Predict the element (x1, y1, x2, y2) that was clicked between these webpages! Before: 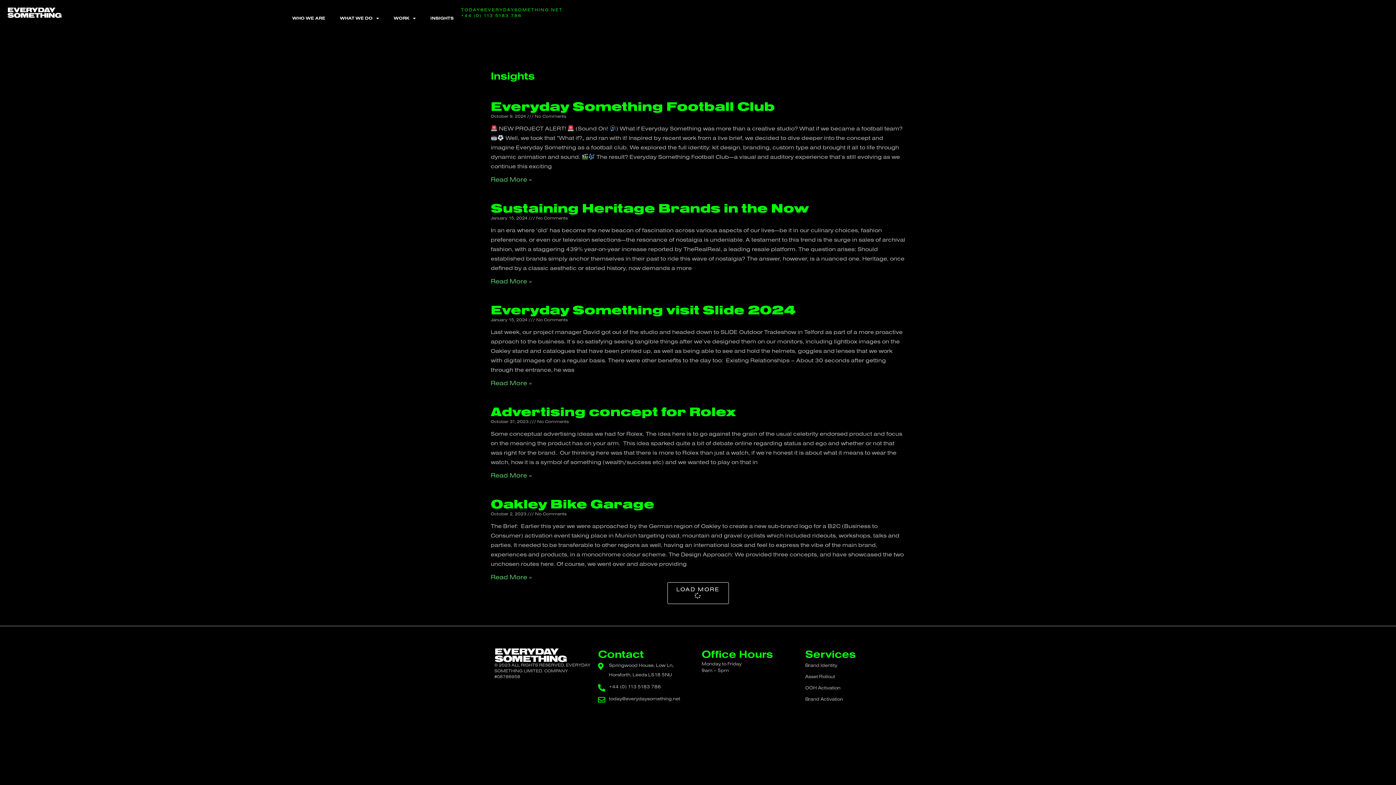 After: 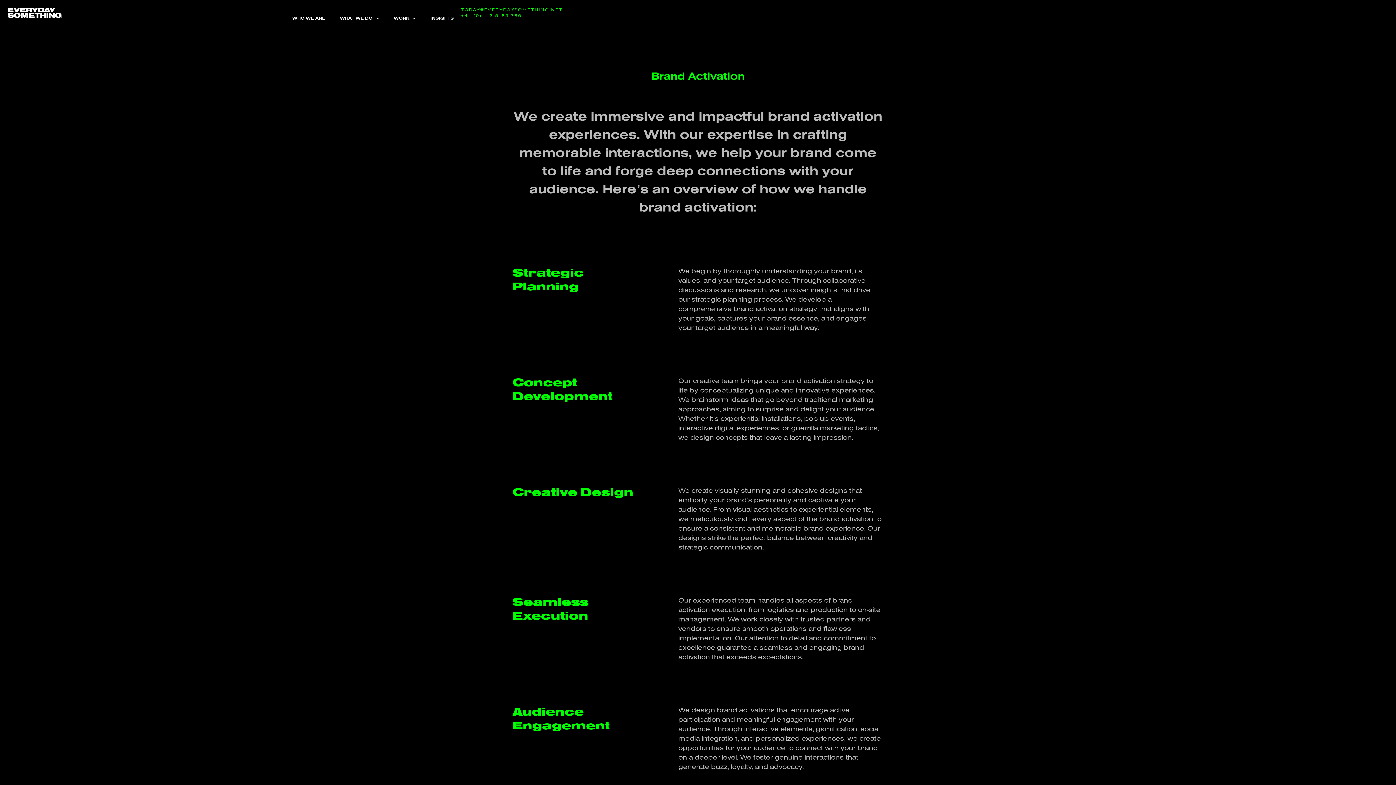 Action: label: Brand Activation bbox: (805, 695, 901, 704)